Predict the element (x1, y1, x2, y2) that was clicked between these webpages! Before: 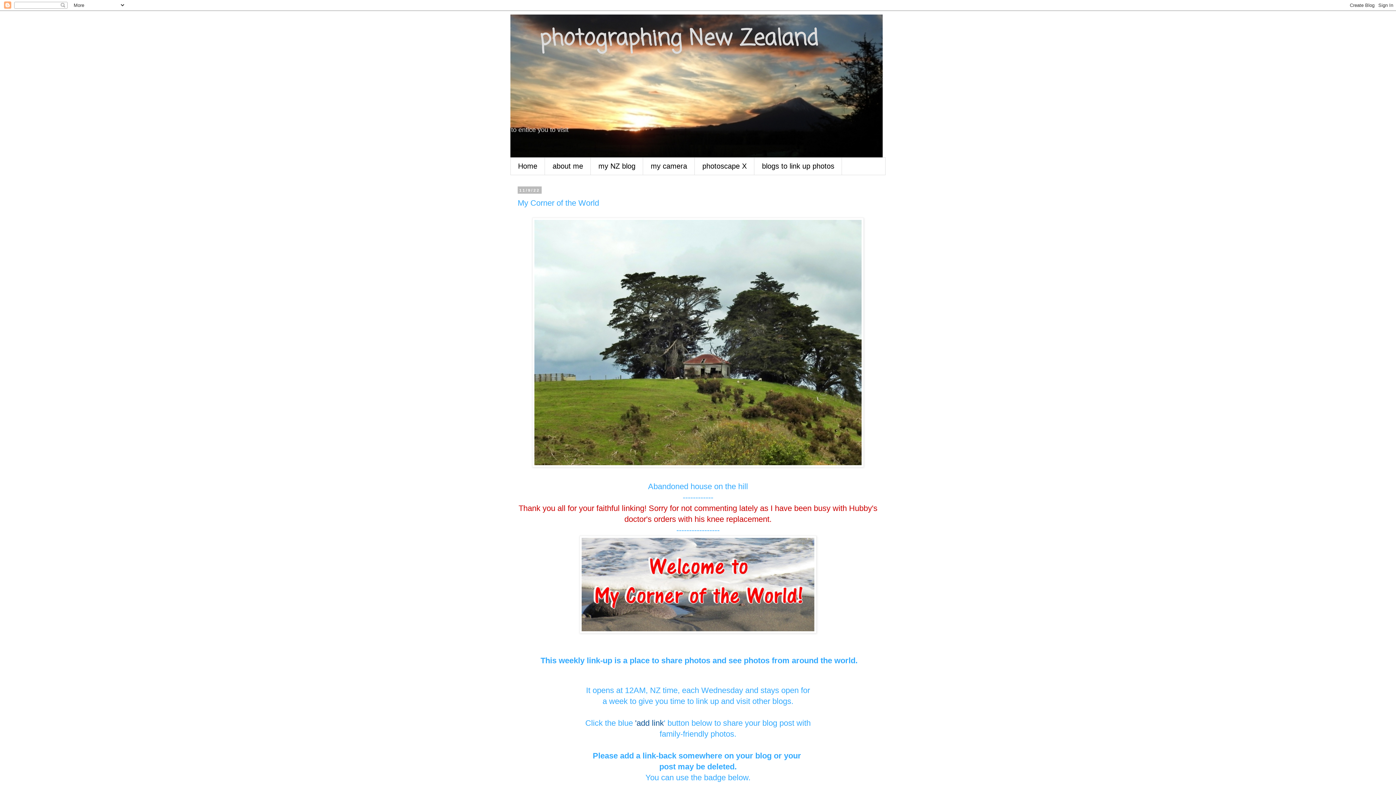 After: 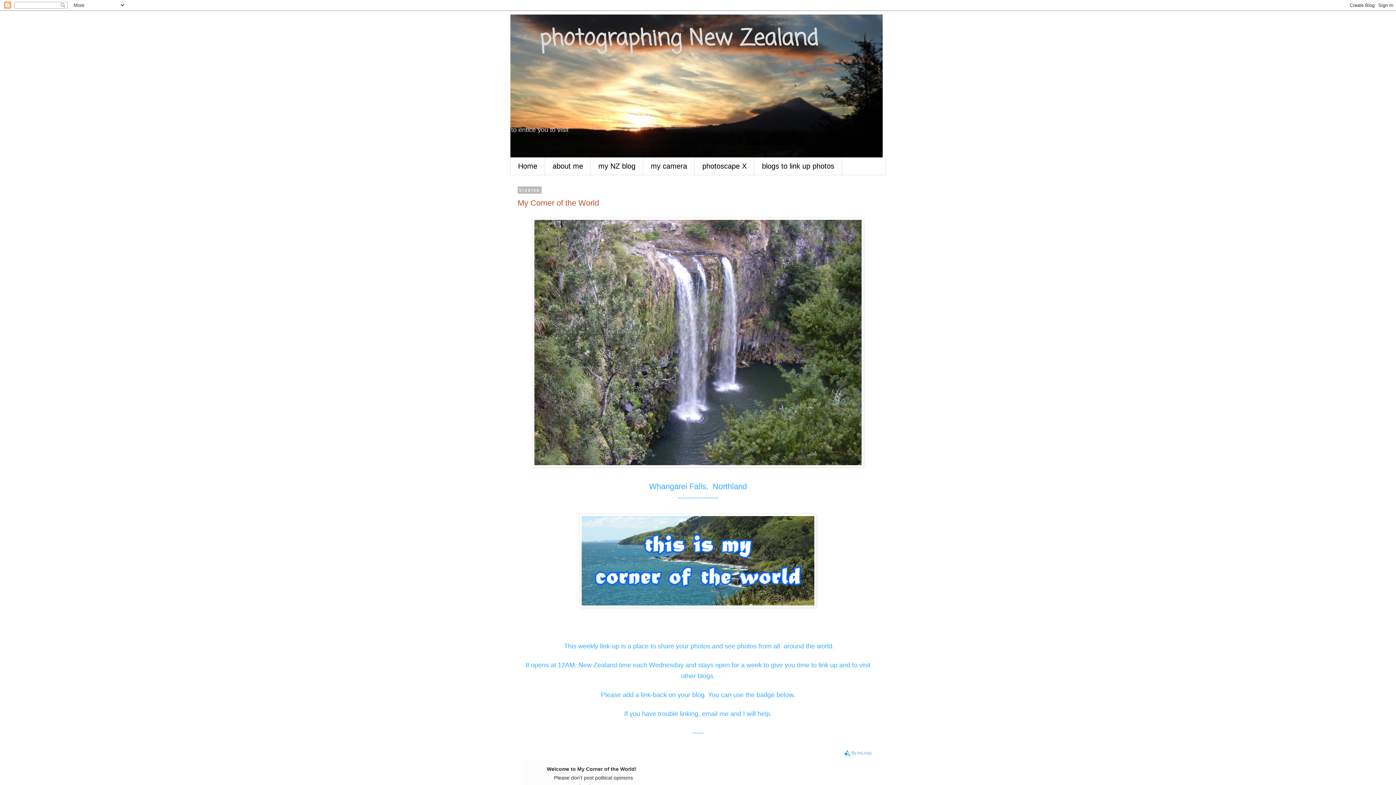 Action: label:     photographing New Zealand bbox: (510, 22, 818, 55)